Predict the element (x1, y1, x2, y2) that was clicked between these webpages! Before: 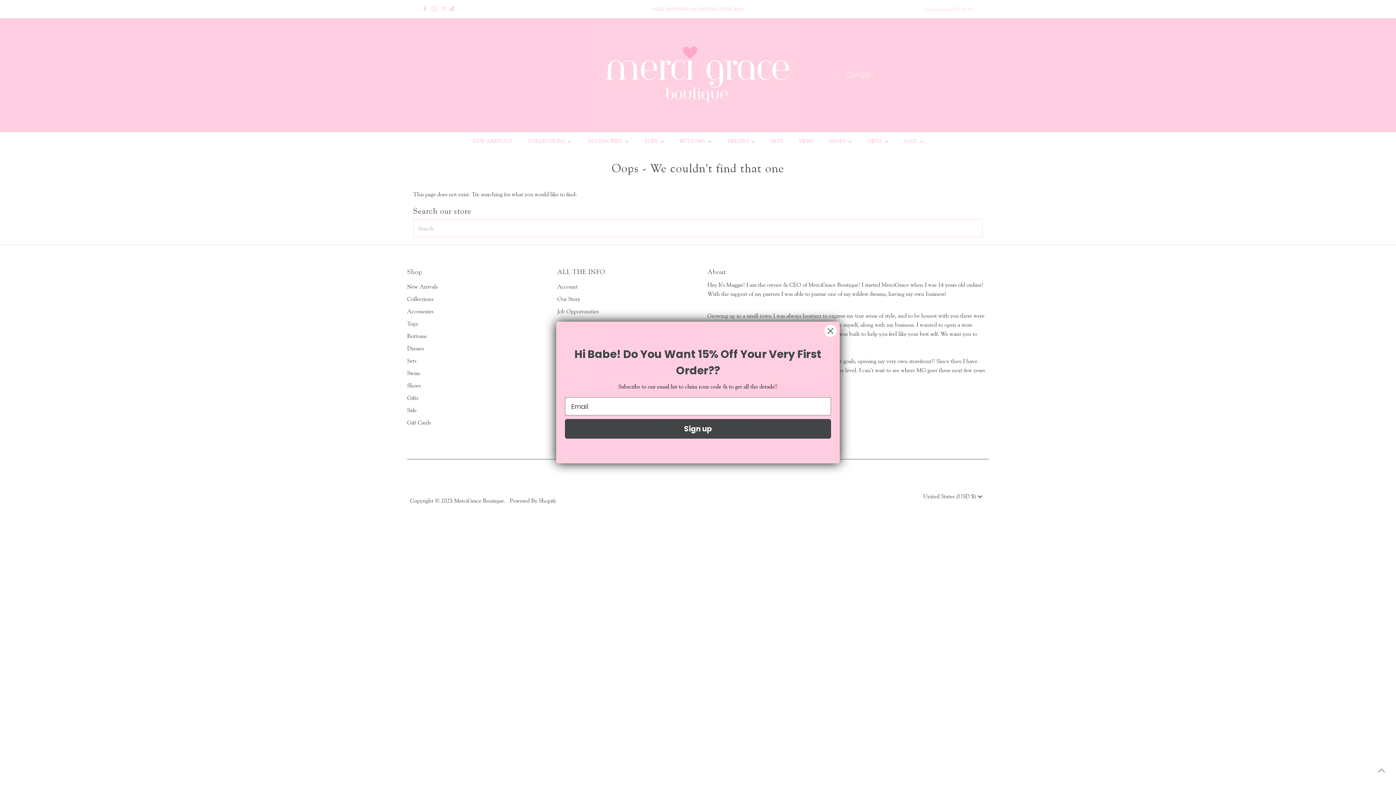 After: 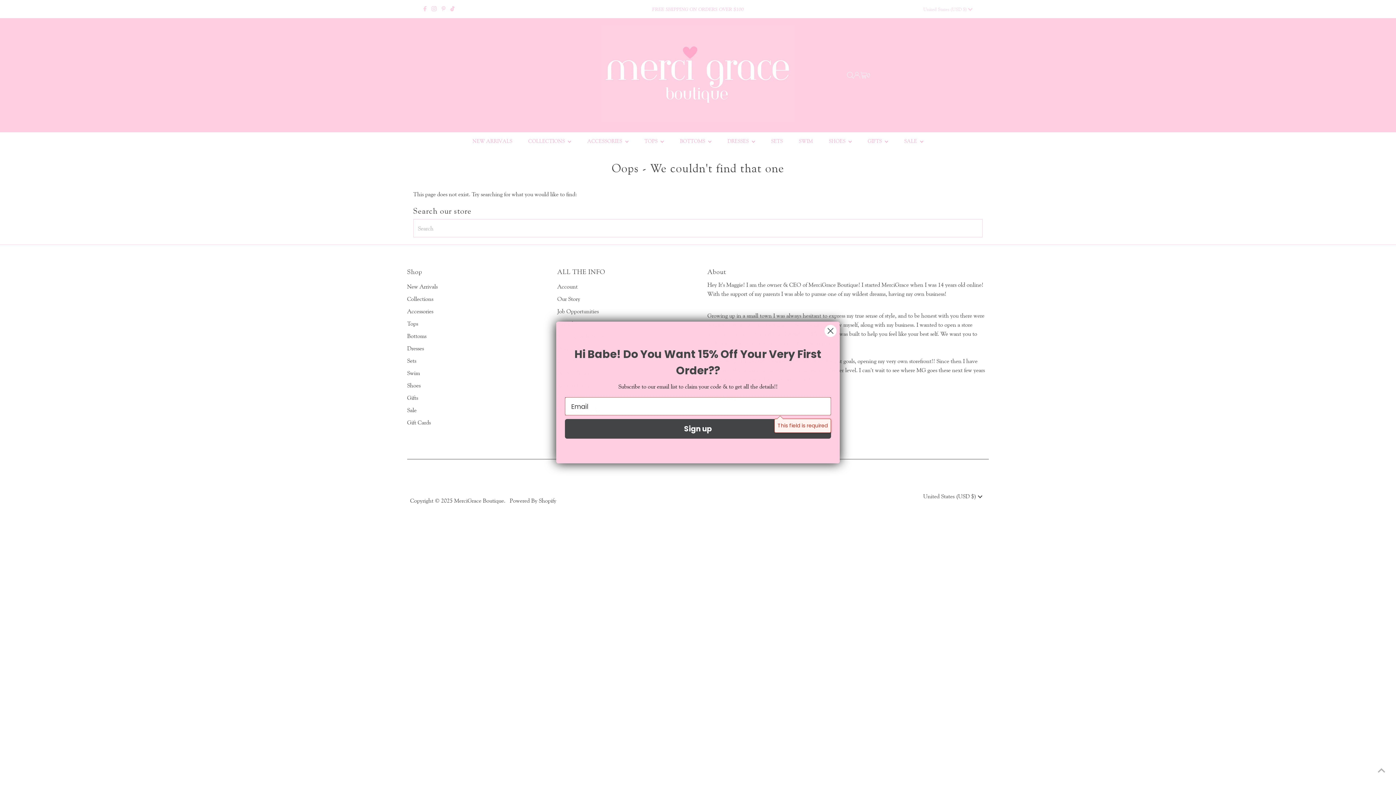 Action: label: Sign up bbox: (565, 419, 831, 438)